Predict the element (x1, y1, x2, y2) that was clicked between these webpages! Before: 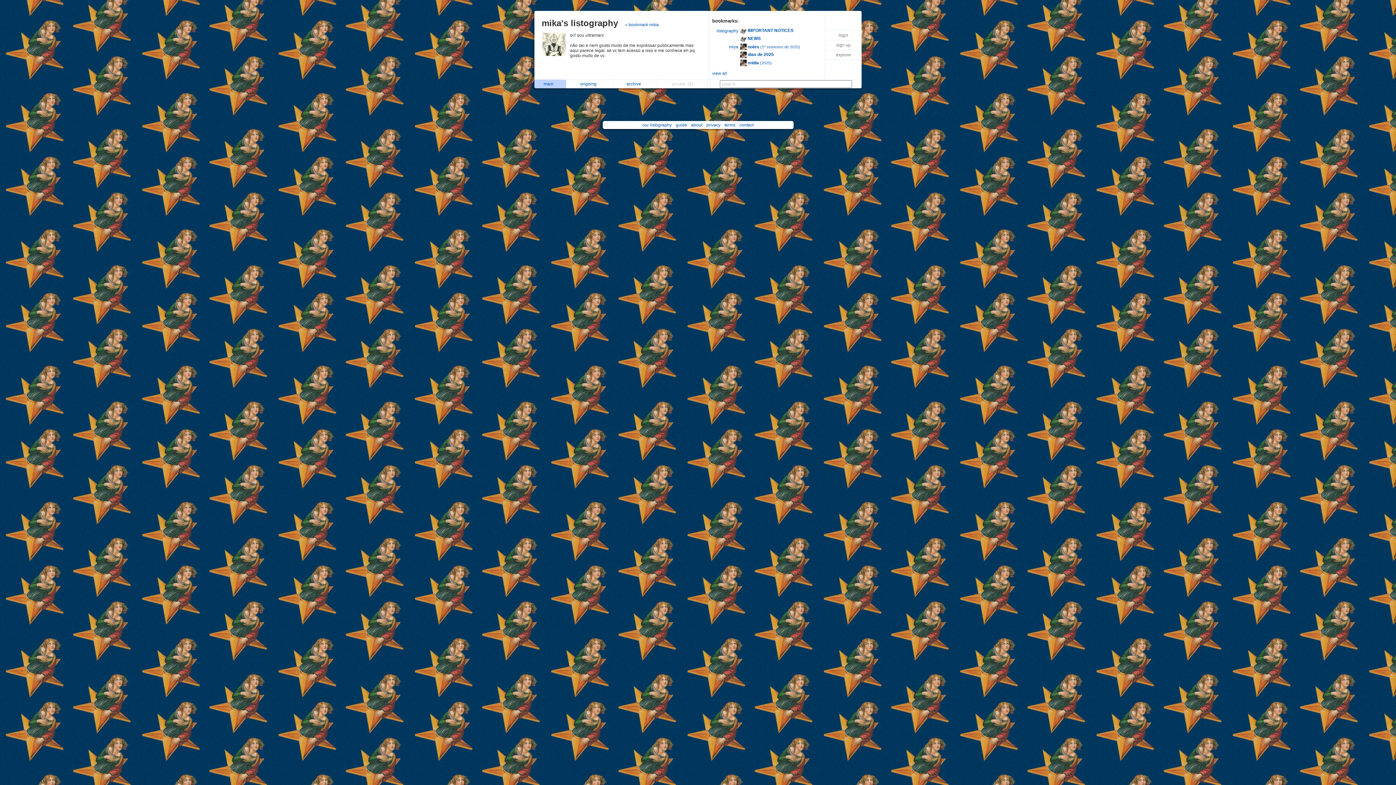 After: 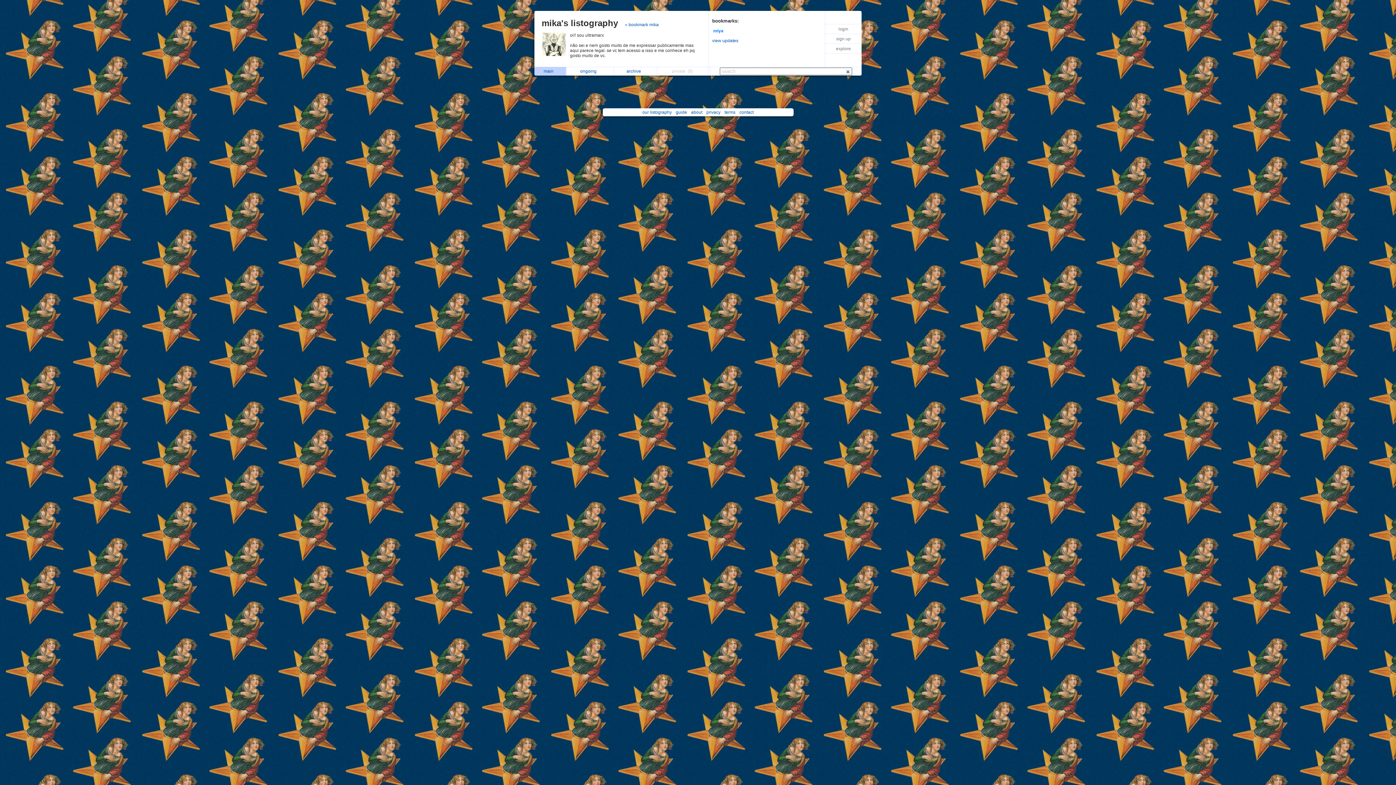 Action: bbox: (712, 71, 727, 76) label: view all